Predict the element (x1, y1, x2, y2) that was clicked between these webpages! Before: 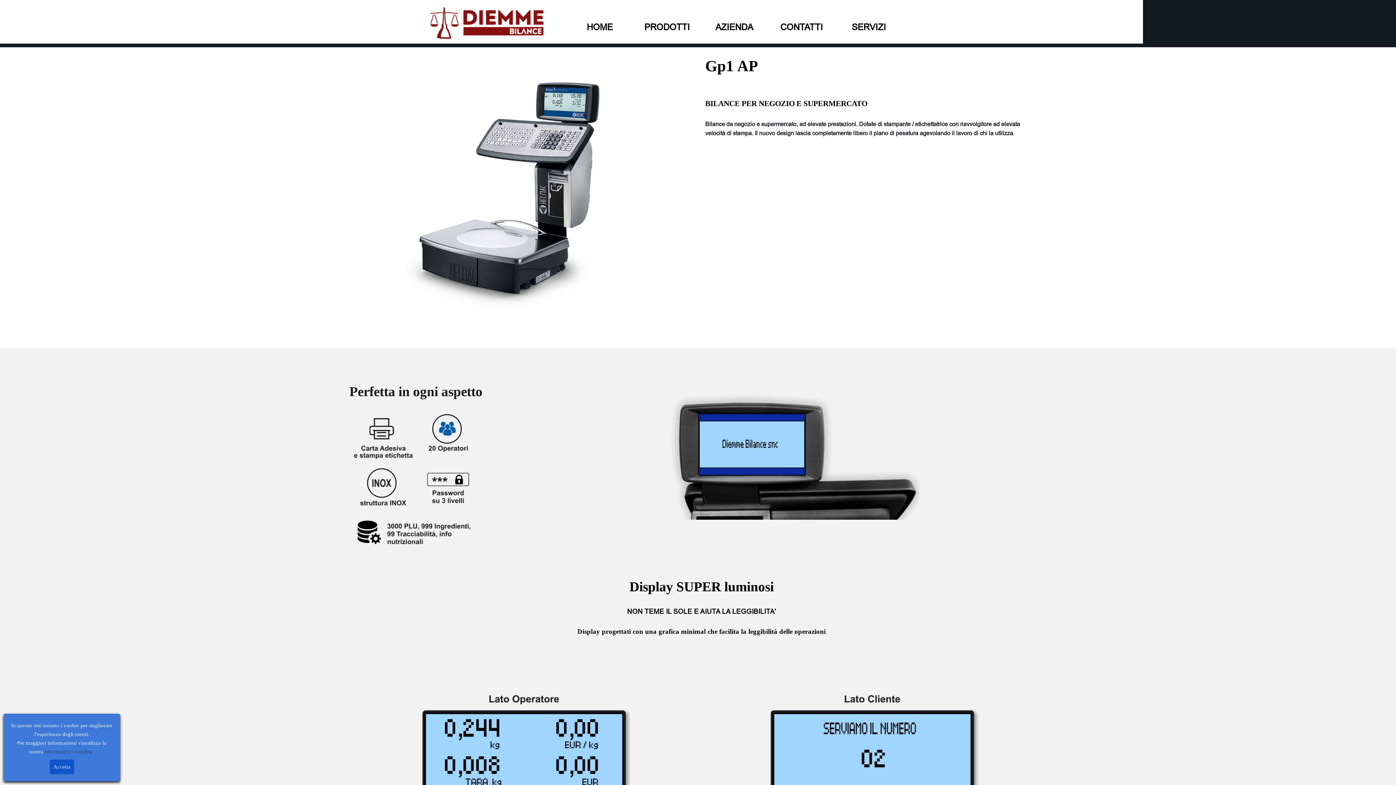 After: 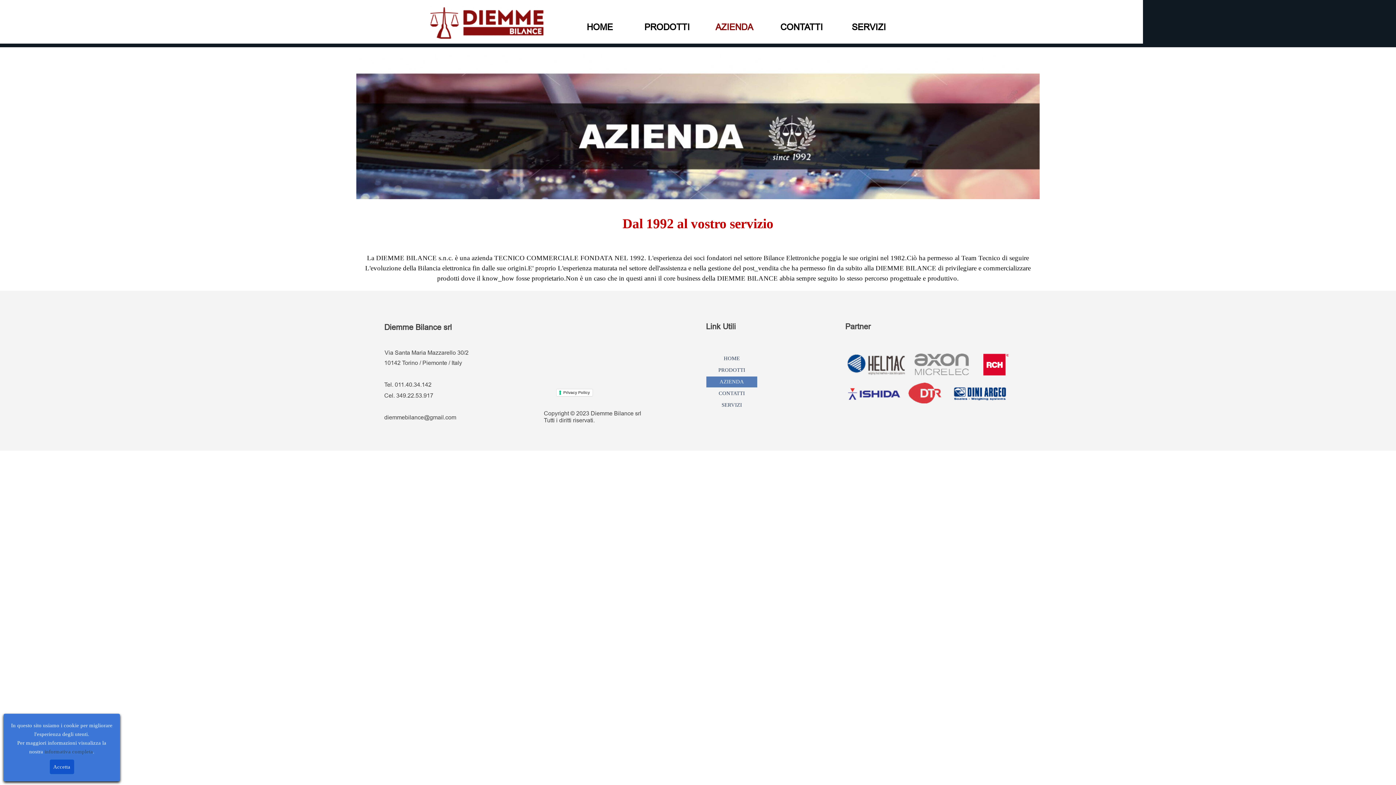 Action: bbox: (703, 18, 765, 37) label: AZIENDA